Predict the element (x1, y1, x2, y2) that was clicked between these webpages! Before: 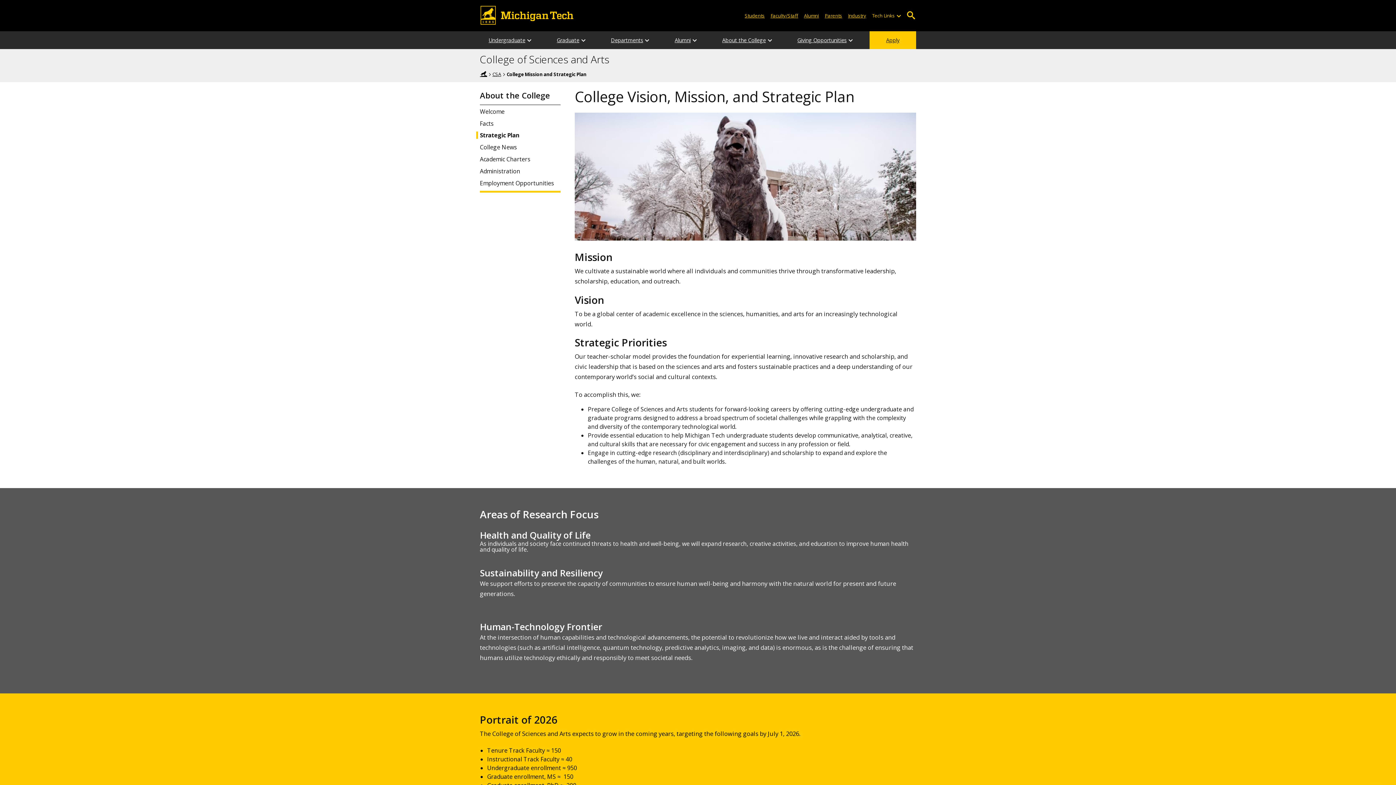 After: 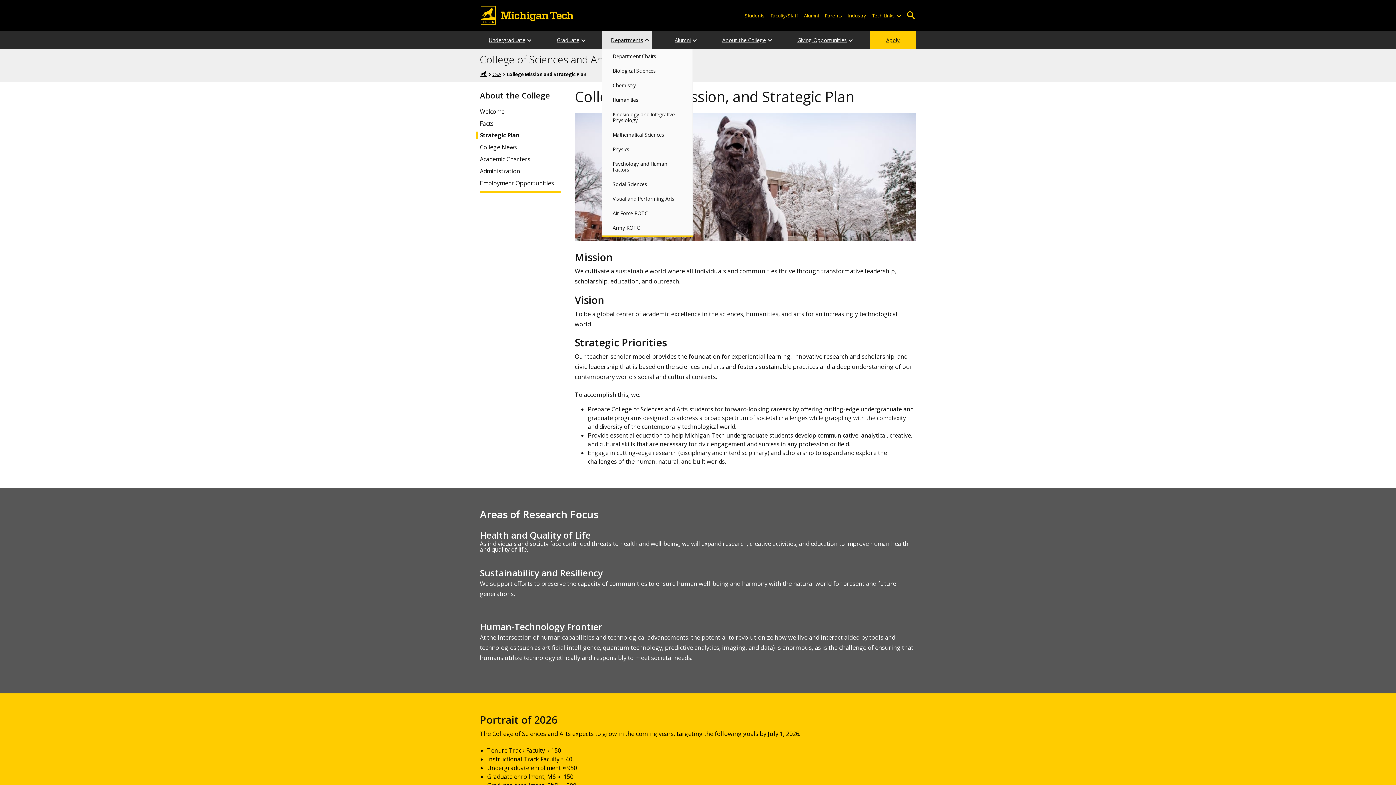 Action: bbox: (644, 31, 650, 49) label: Departments sub-menu